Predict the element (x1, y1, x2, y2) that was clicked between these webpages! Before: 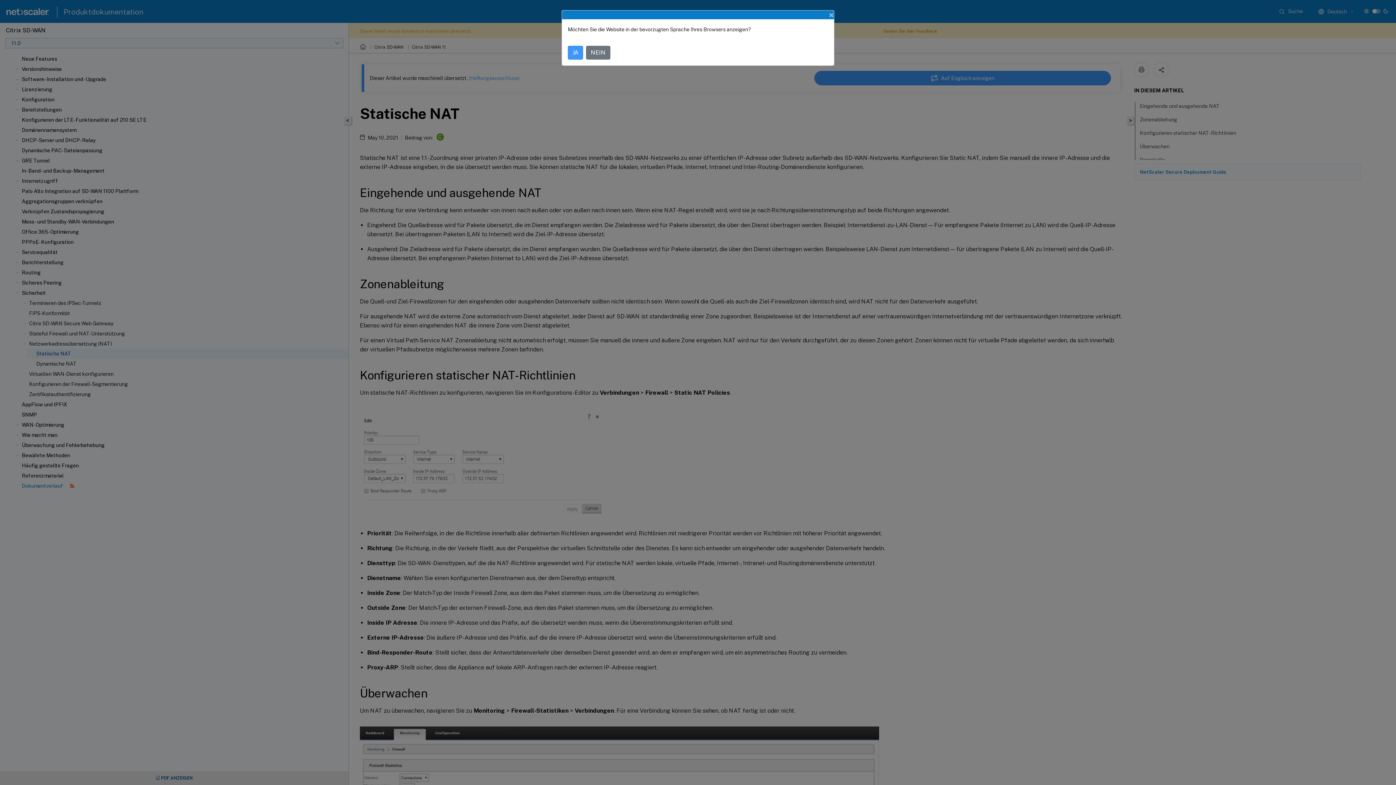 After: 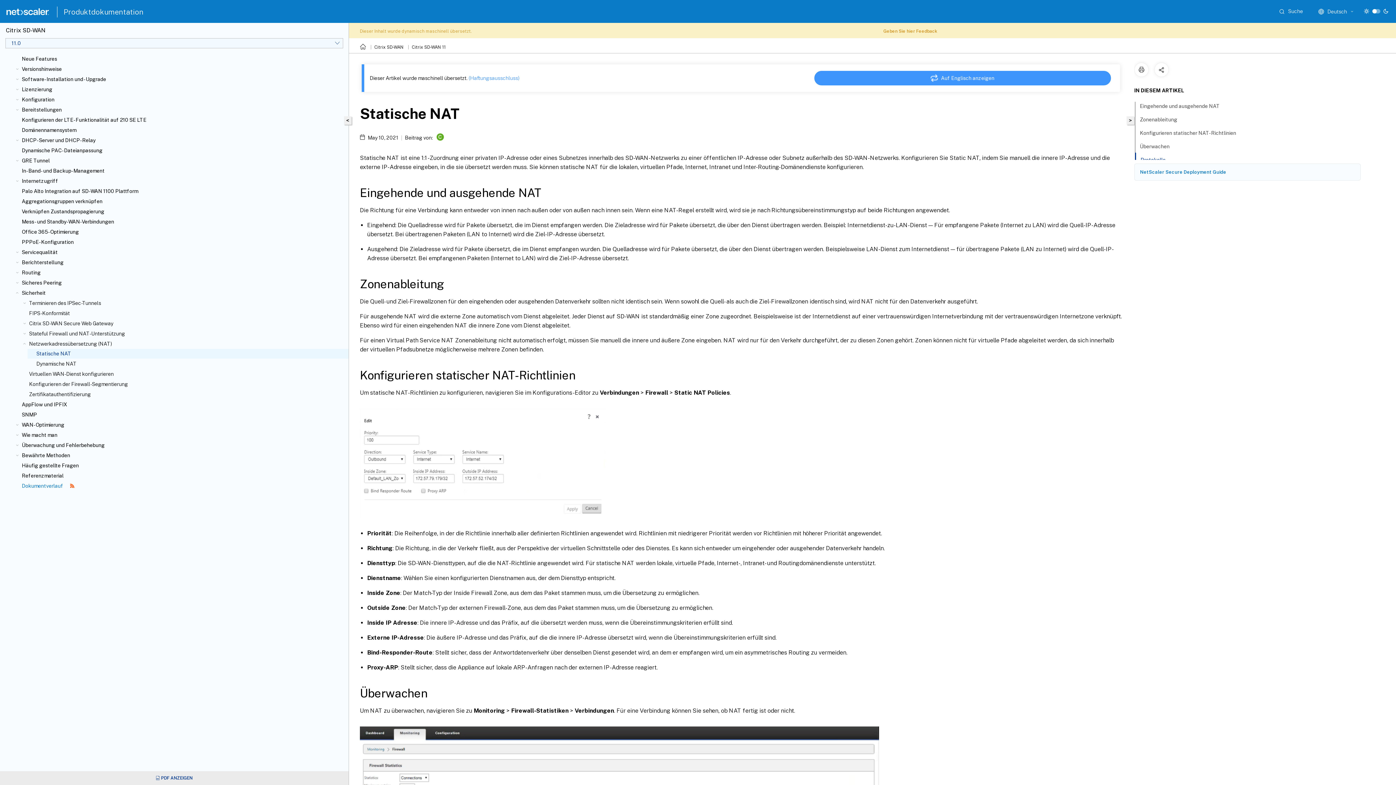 Action: label: NEIN bbox: (586, 45, 610, 59)